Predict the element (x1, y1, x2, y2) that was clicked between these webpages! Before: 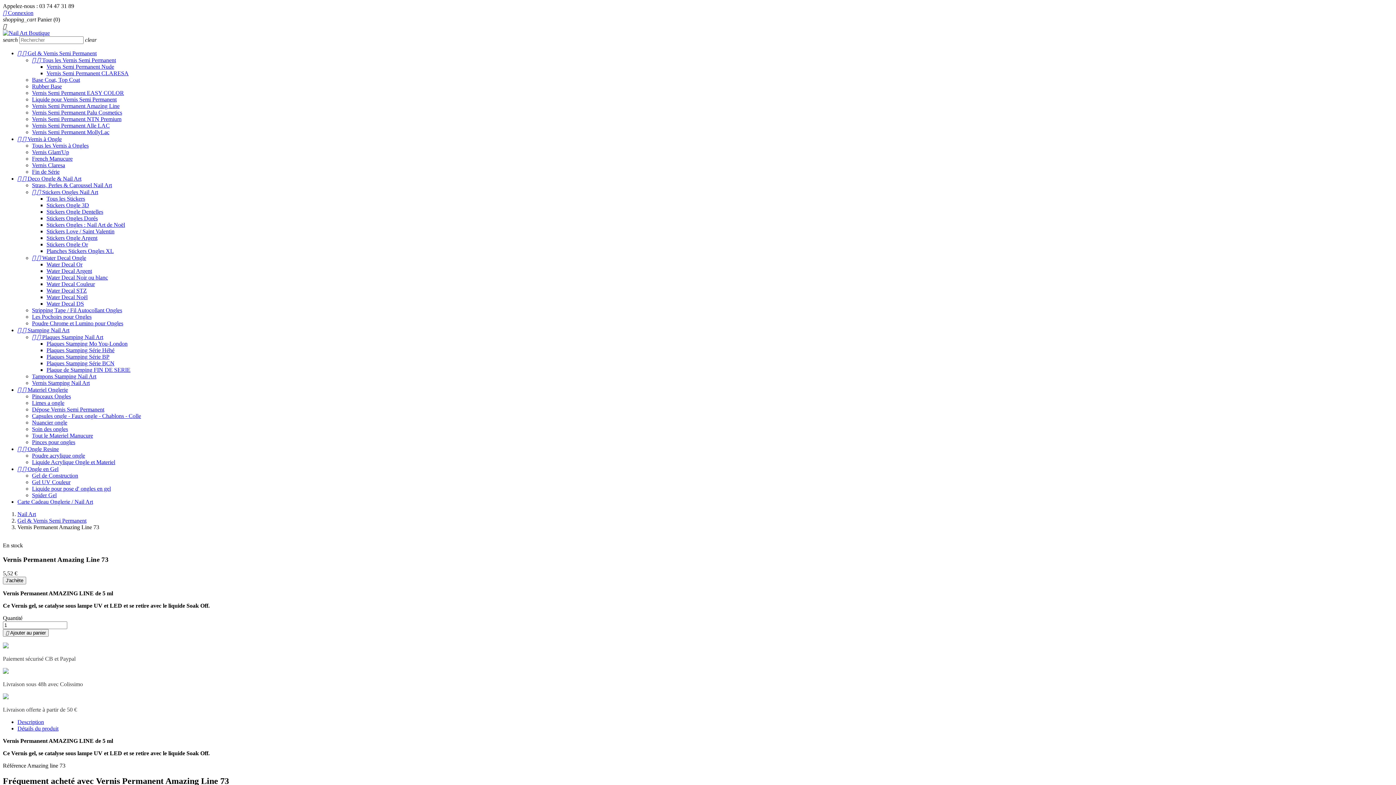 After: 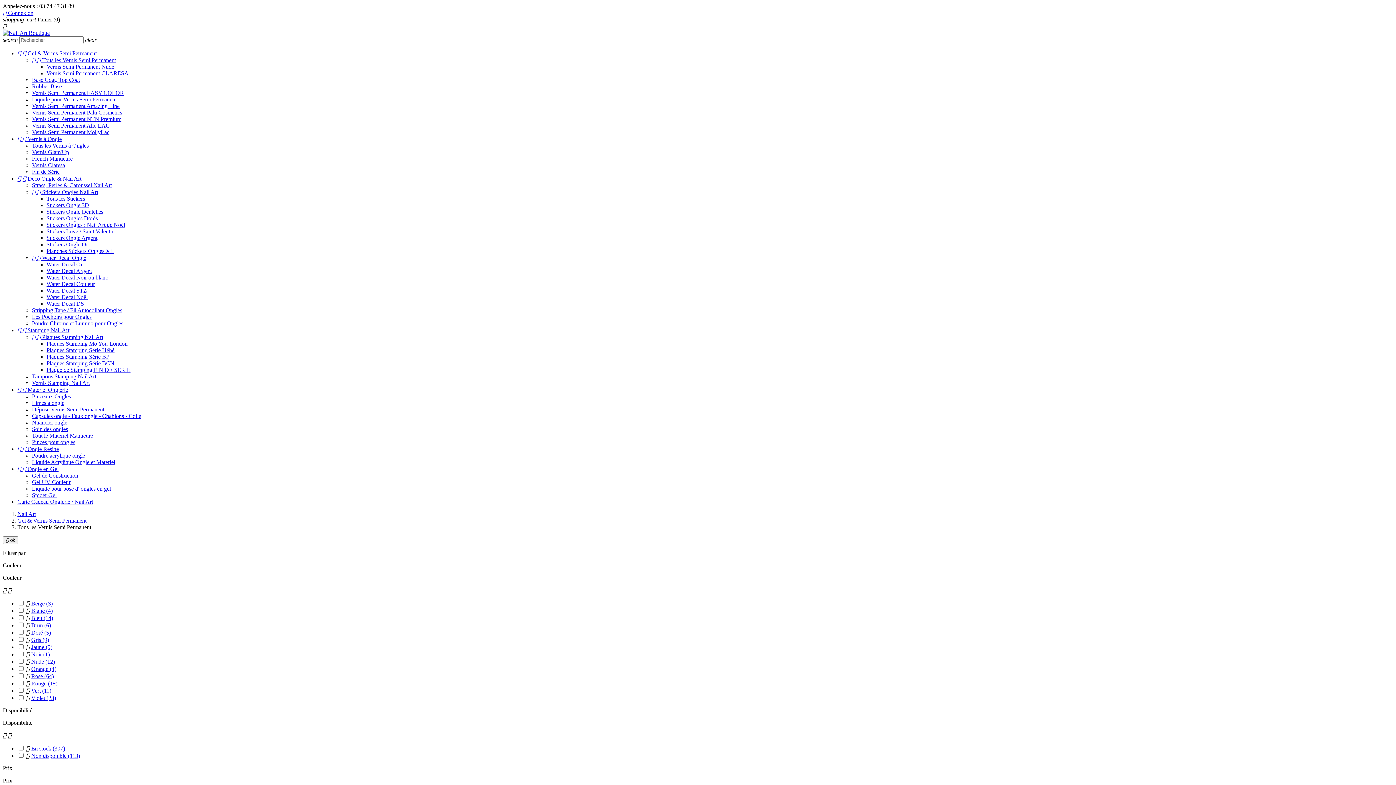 Action: label:   Tous les Vernis Semi Permanent bbox: (32, 57, 116, 63)